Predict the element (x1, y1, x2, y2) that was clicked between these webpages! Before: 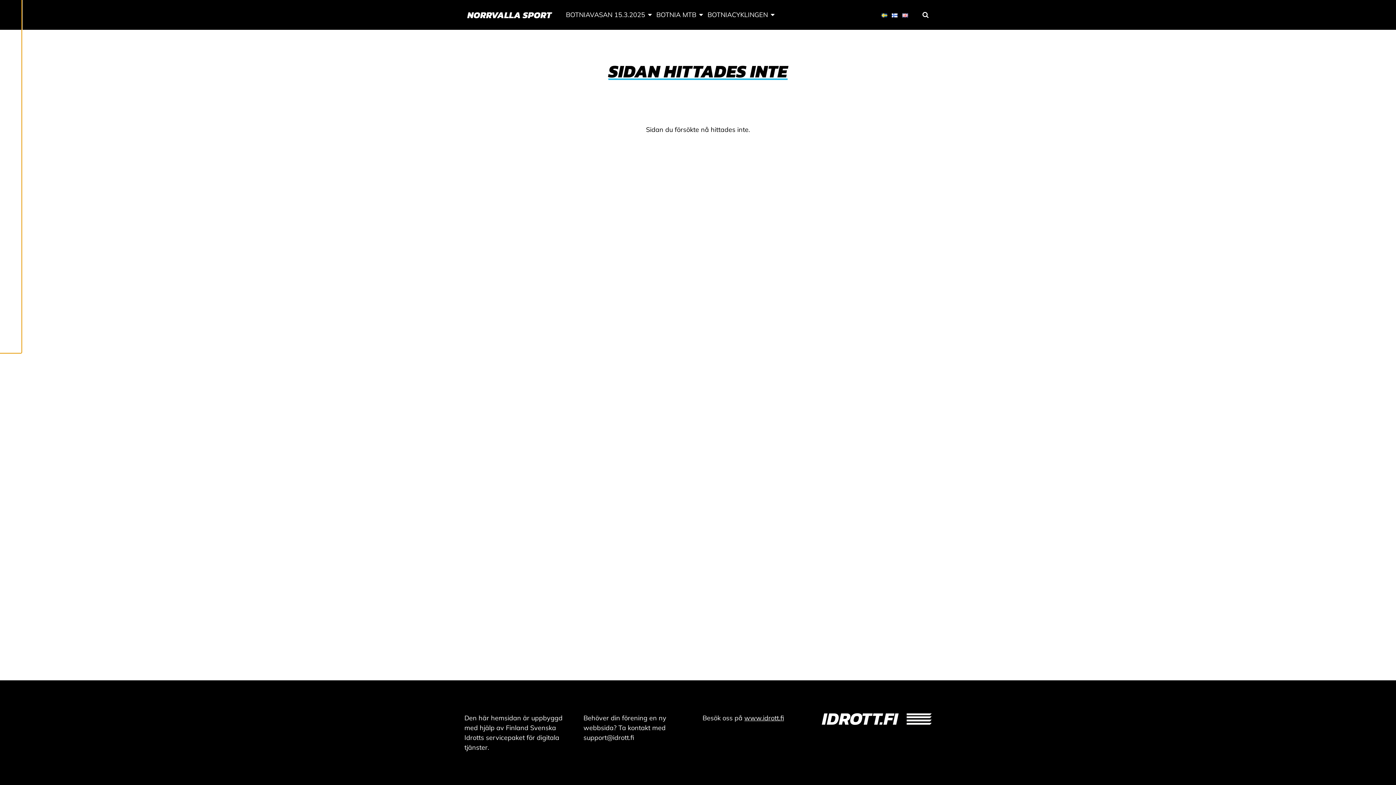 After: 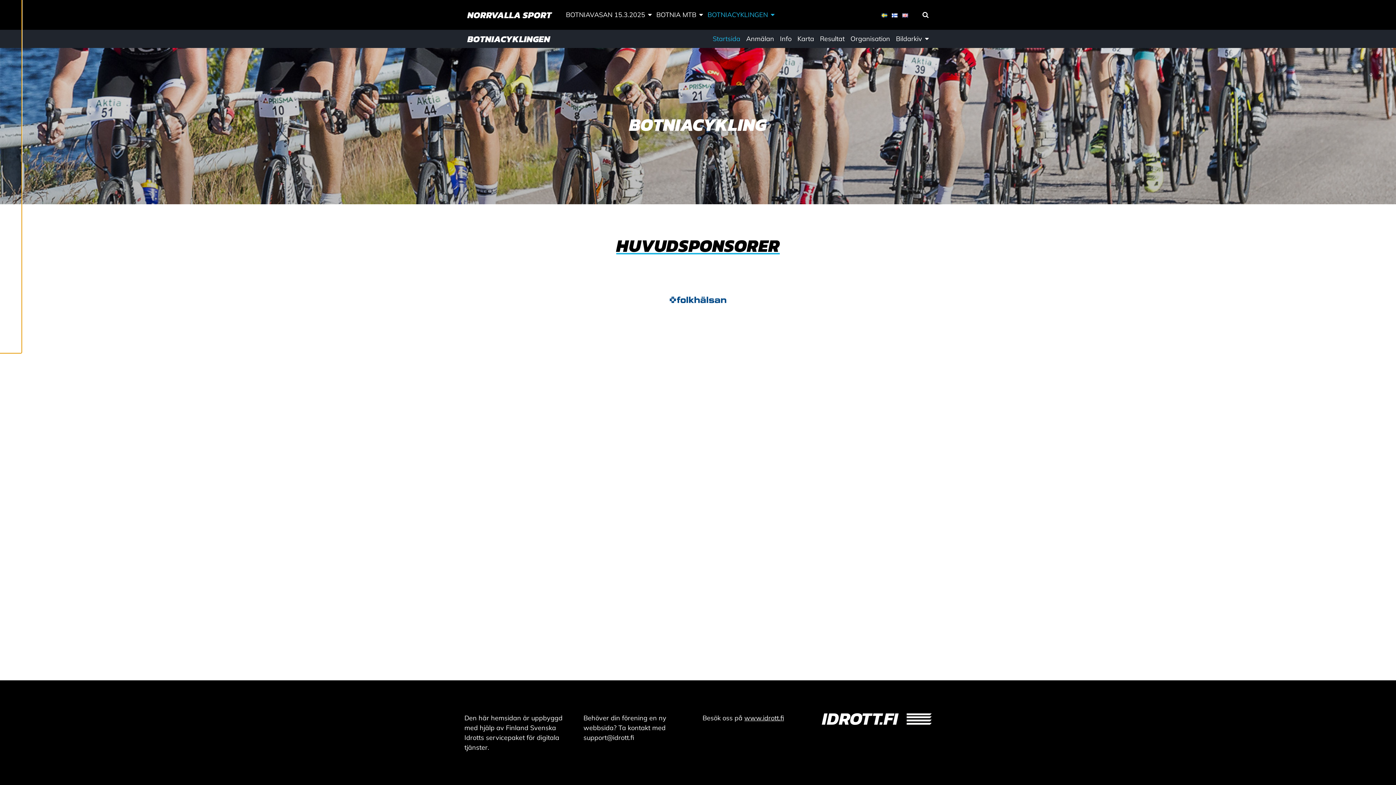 Action: label: BOTNIACYKLINGEN bbox: (705, 5, 776, 24)